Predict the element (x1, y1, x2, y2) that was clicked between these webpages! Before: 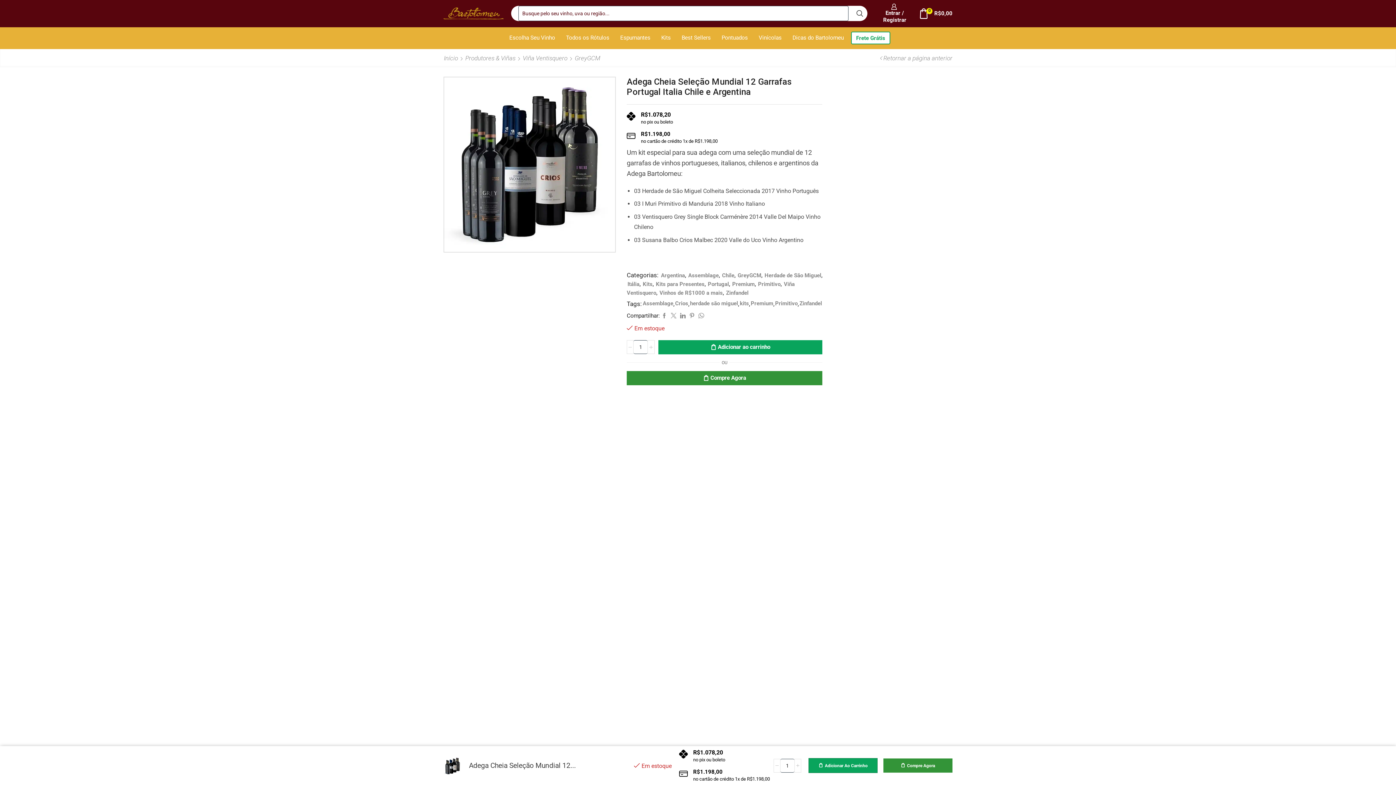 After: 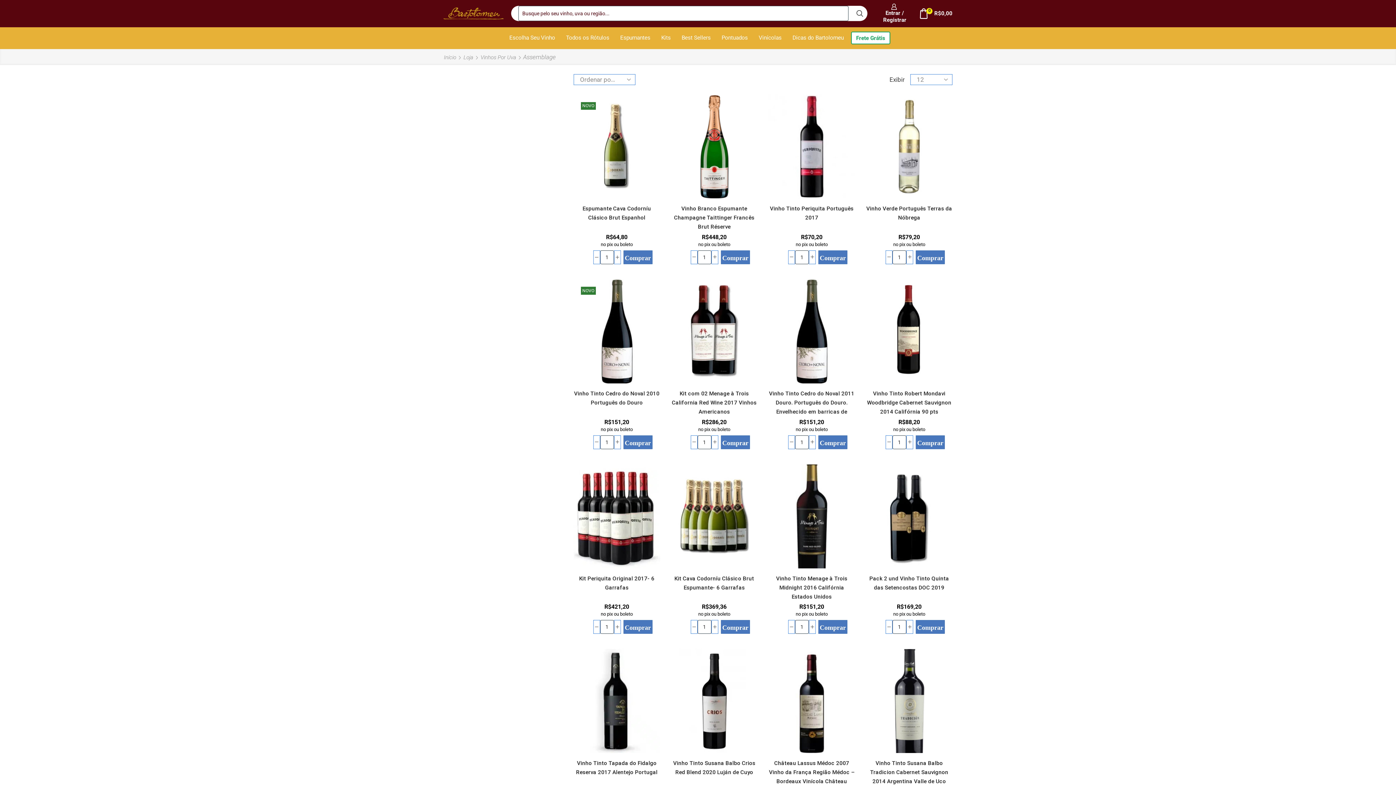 Action: label: Assemblage bbox: (687, 272, 718, 278)